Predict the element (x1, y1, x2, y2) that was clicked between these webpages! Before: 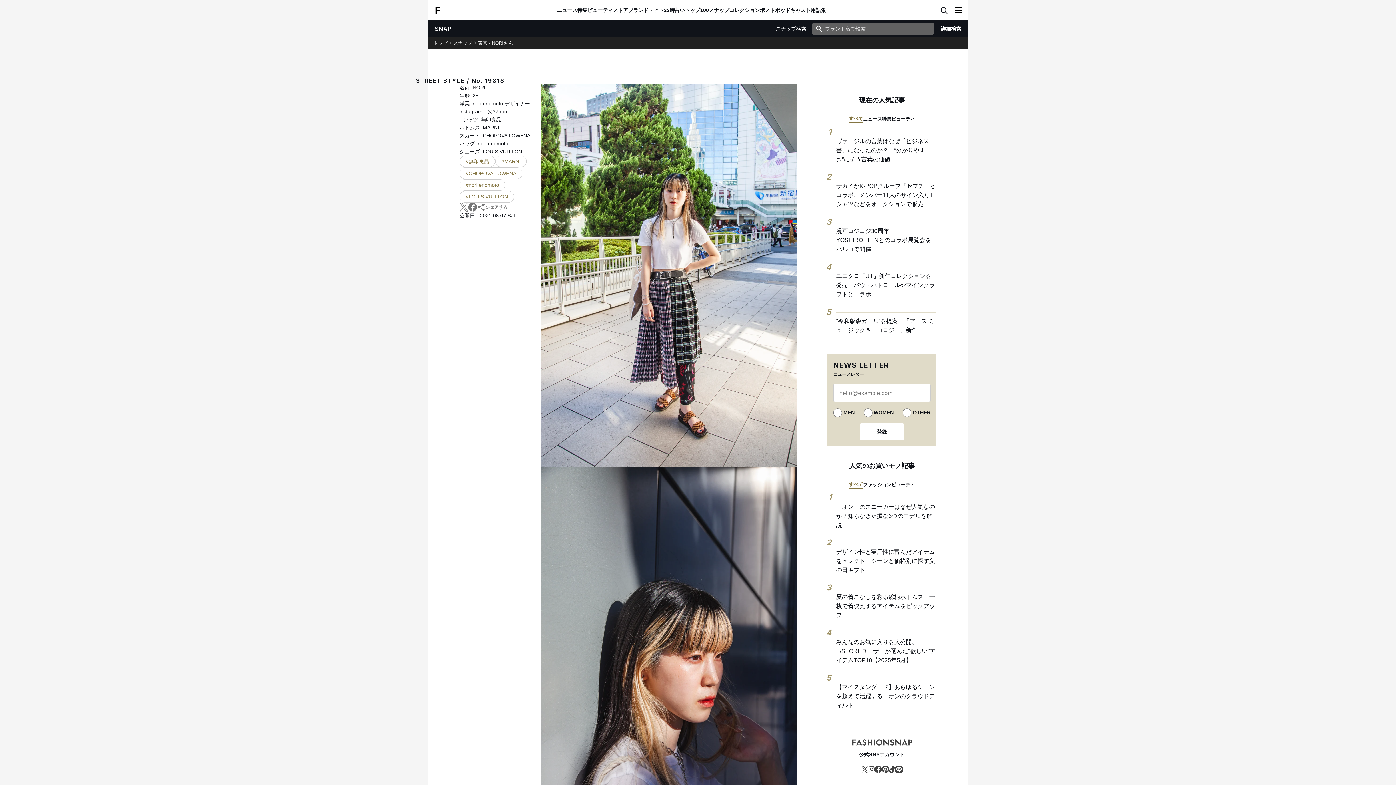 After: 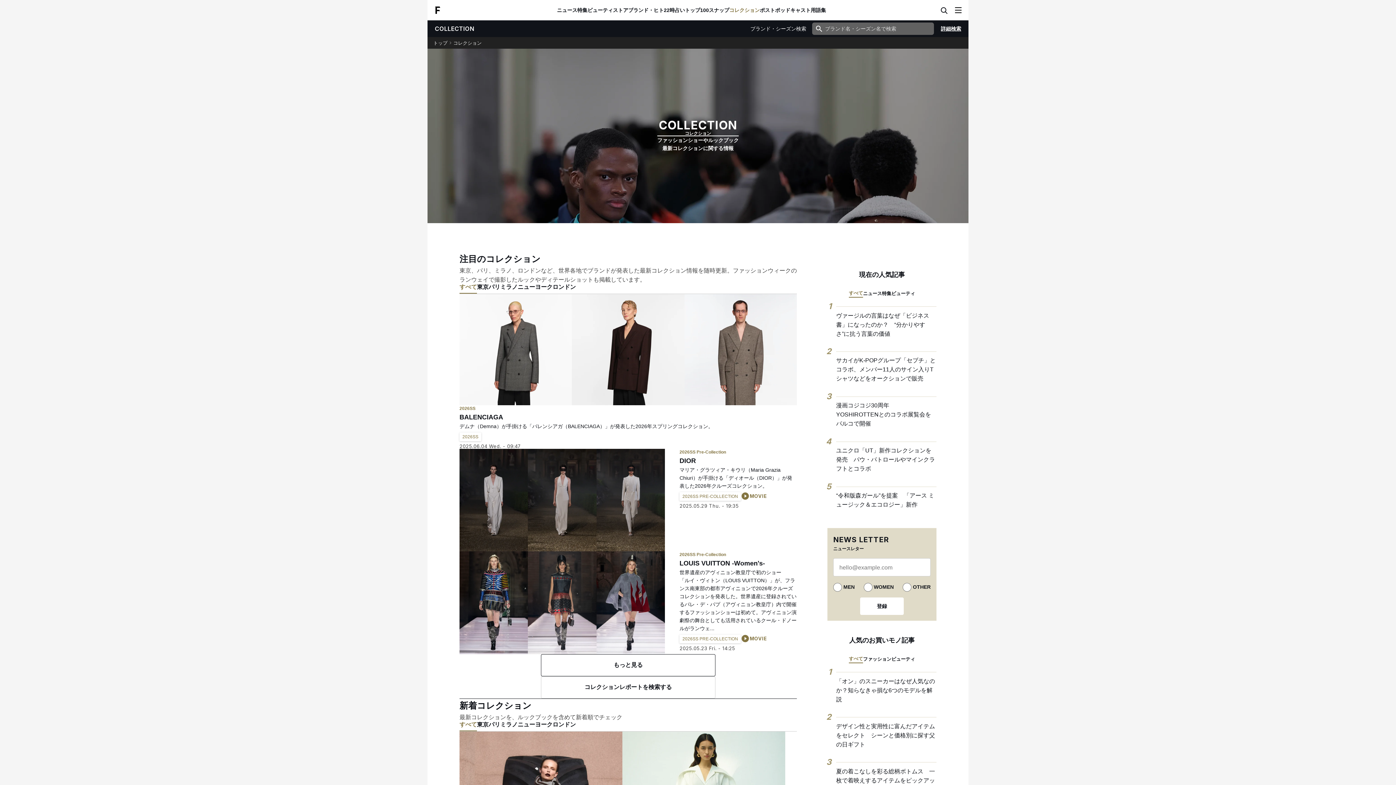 Action: label: コレクション bbox: (729, 7, 760, 12)